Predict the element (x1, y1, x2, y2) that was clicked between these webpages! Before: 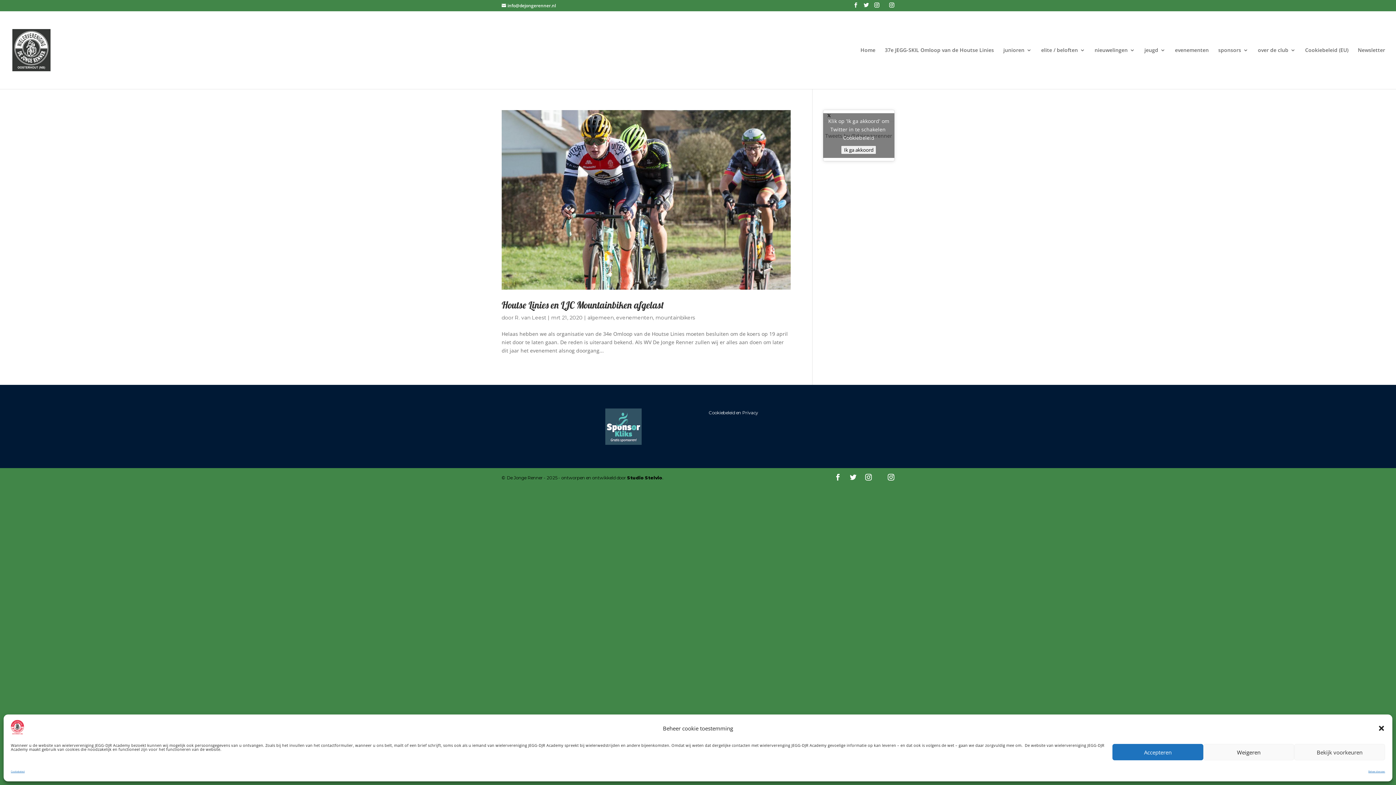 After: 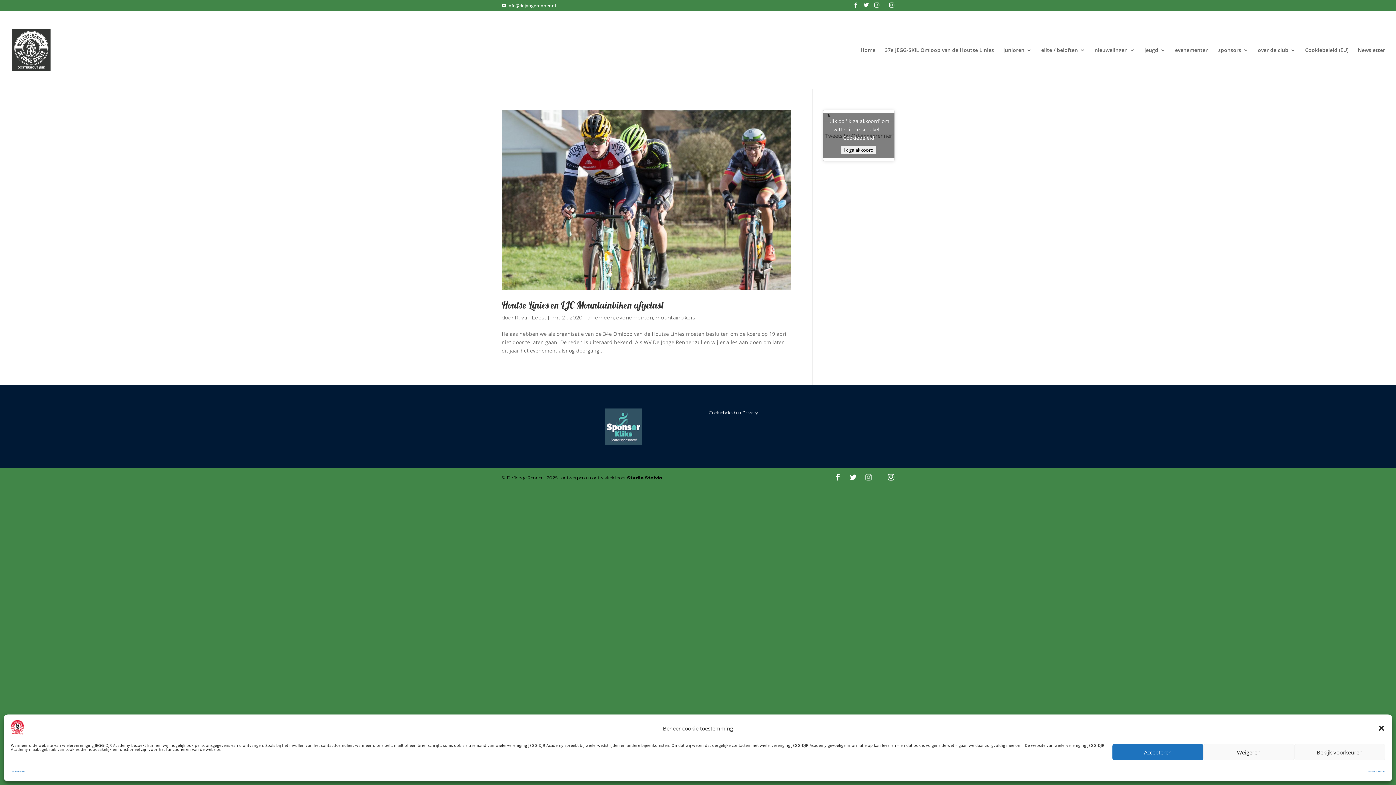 Action: bbox: (865, 473, 872, 482)